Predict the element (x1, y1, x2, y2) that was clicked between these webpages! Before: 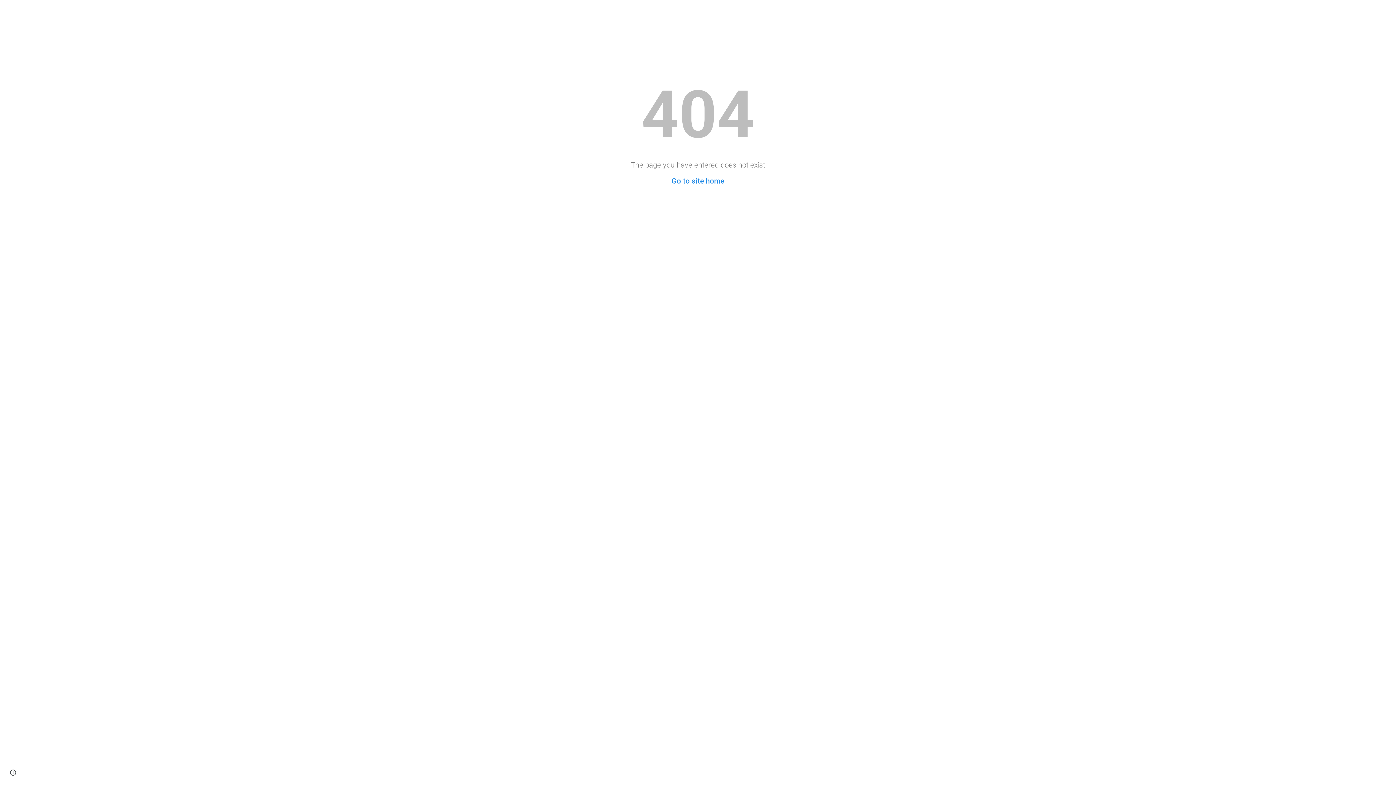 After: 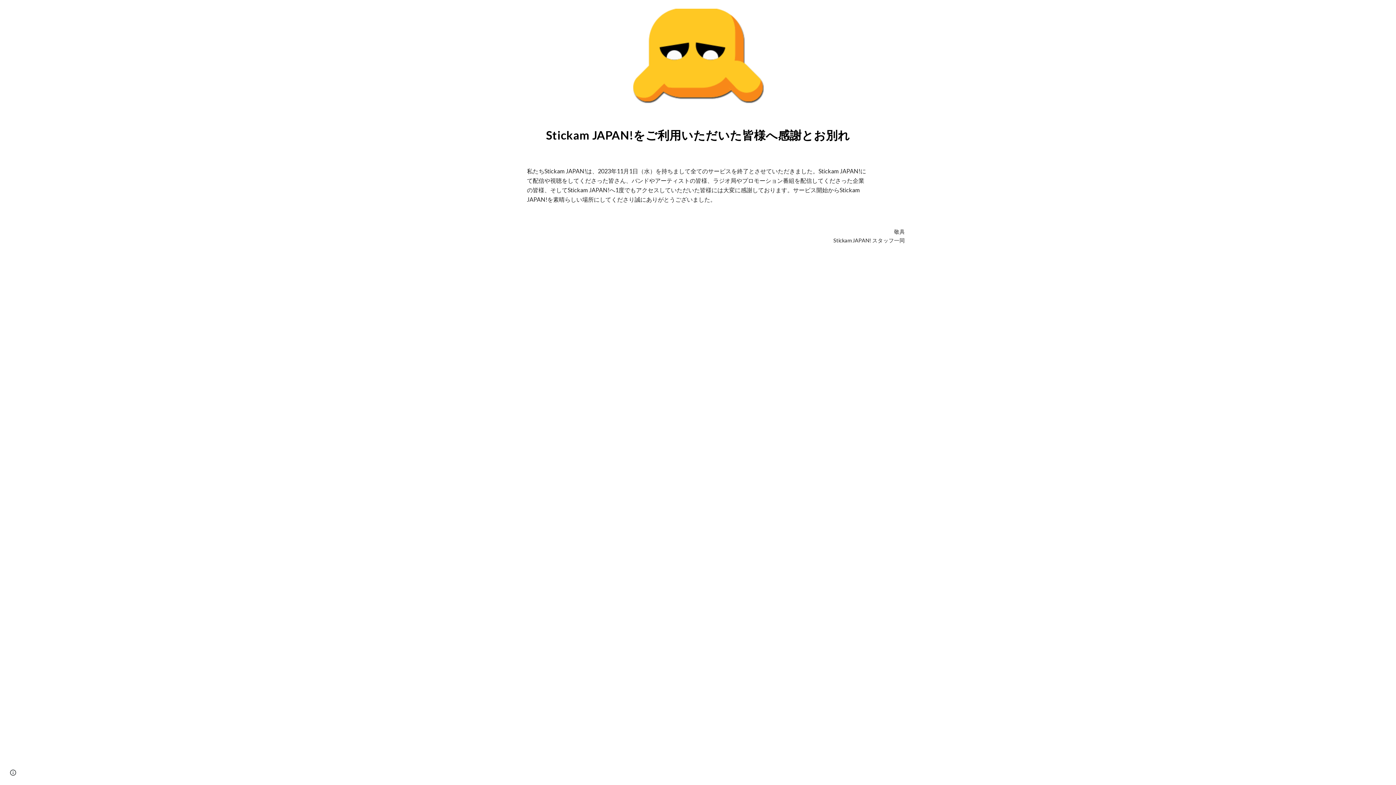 Action: bbox: (671, 176, 724, 185) label: Go to site home